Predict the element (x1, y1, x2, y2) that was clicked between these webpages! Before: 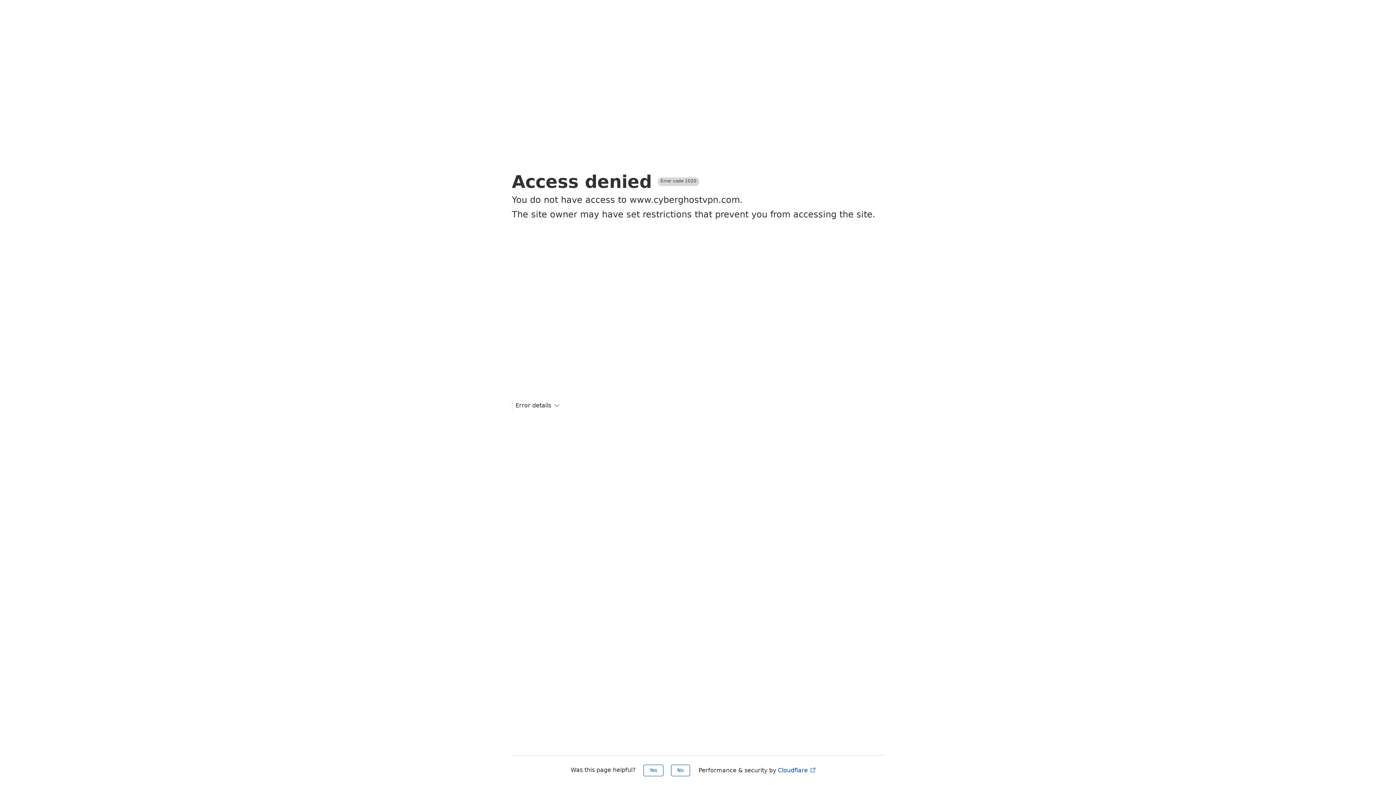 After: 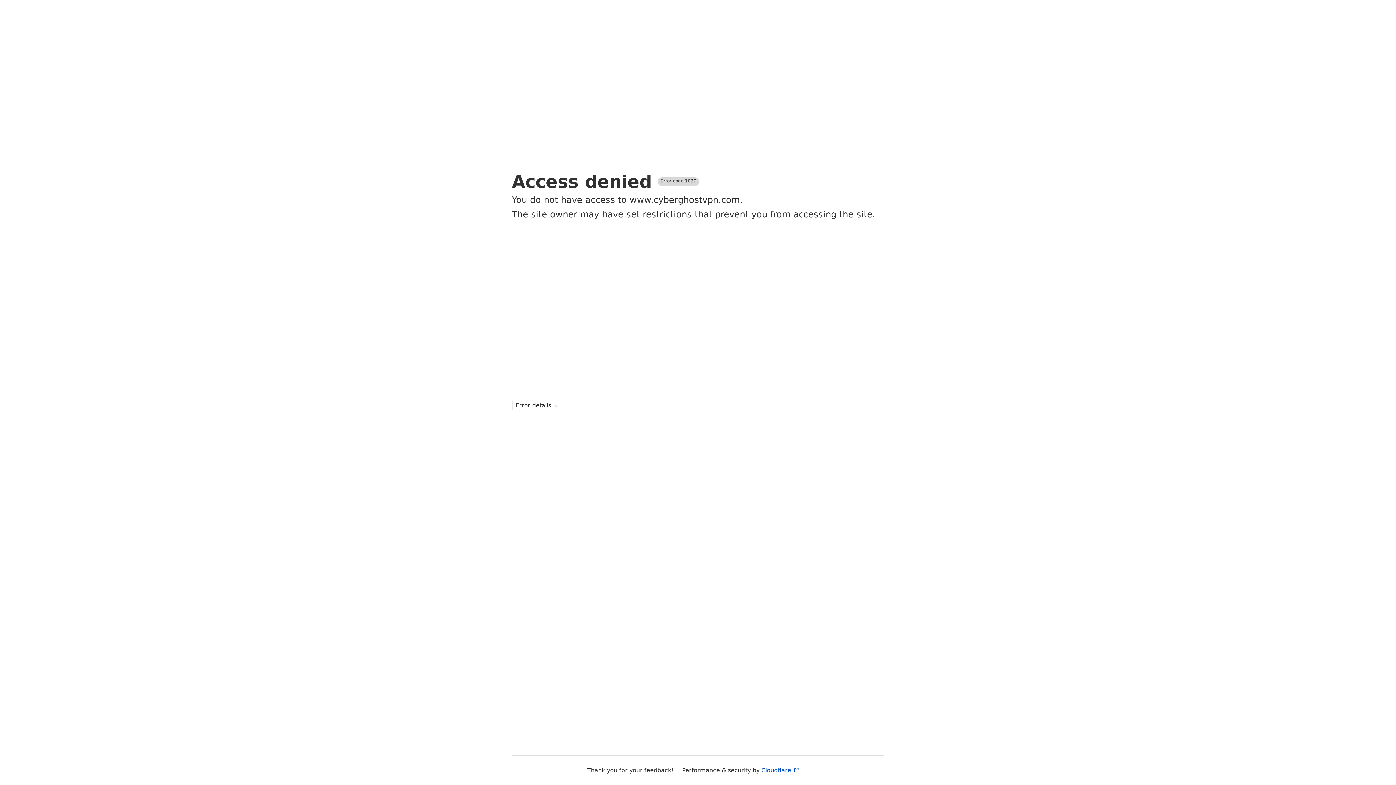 Action: bbox: (671, 765, 690, 776) label: No